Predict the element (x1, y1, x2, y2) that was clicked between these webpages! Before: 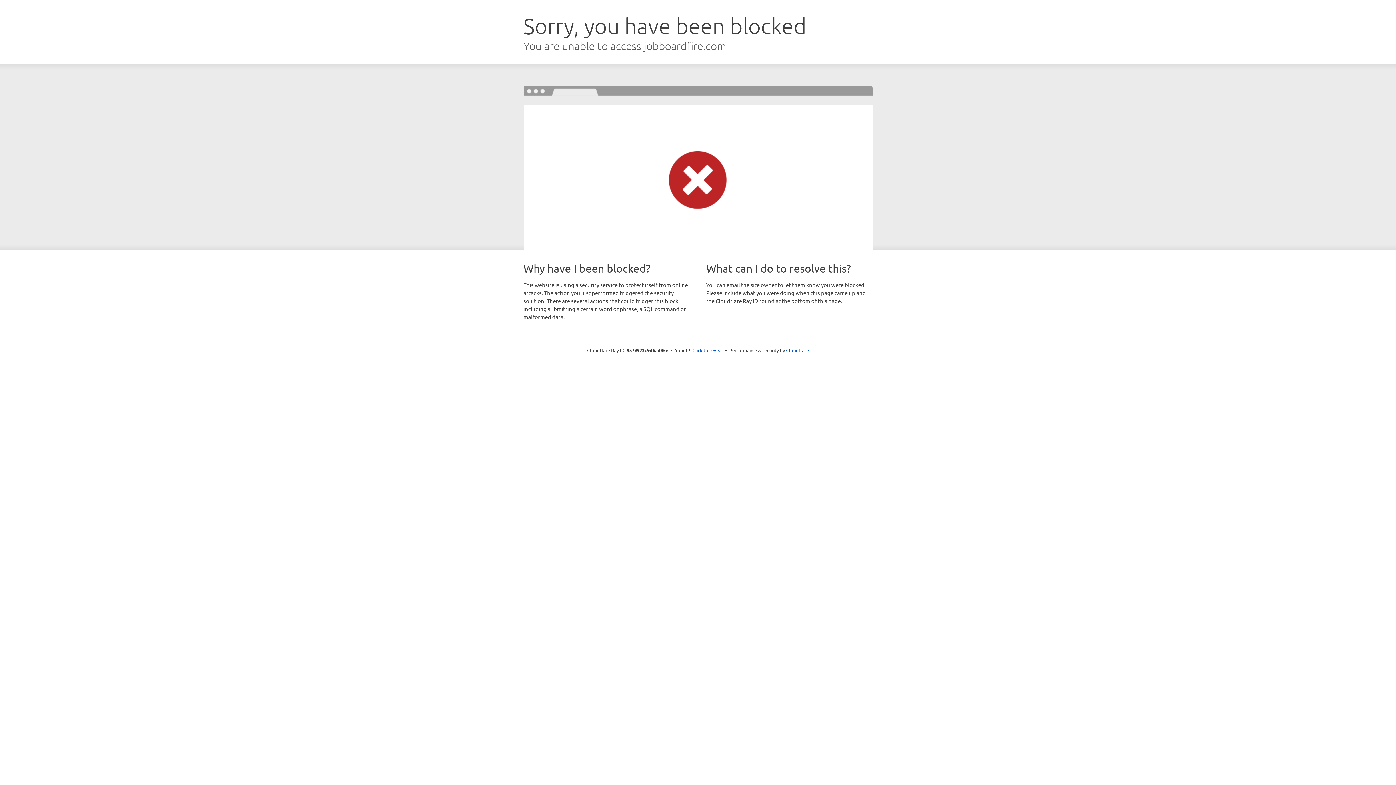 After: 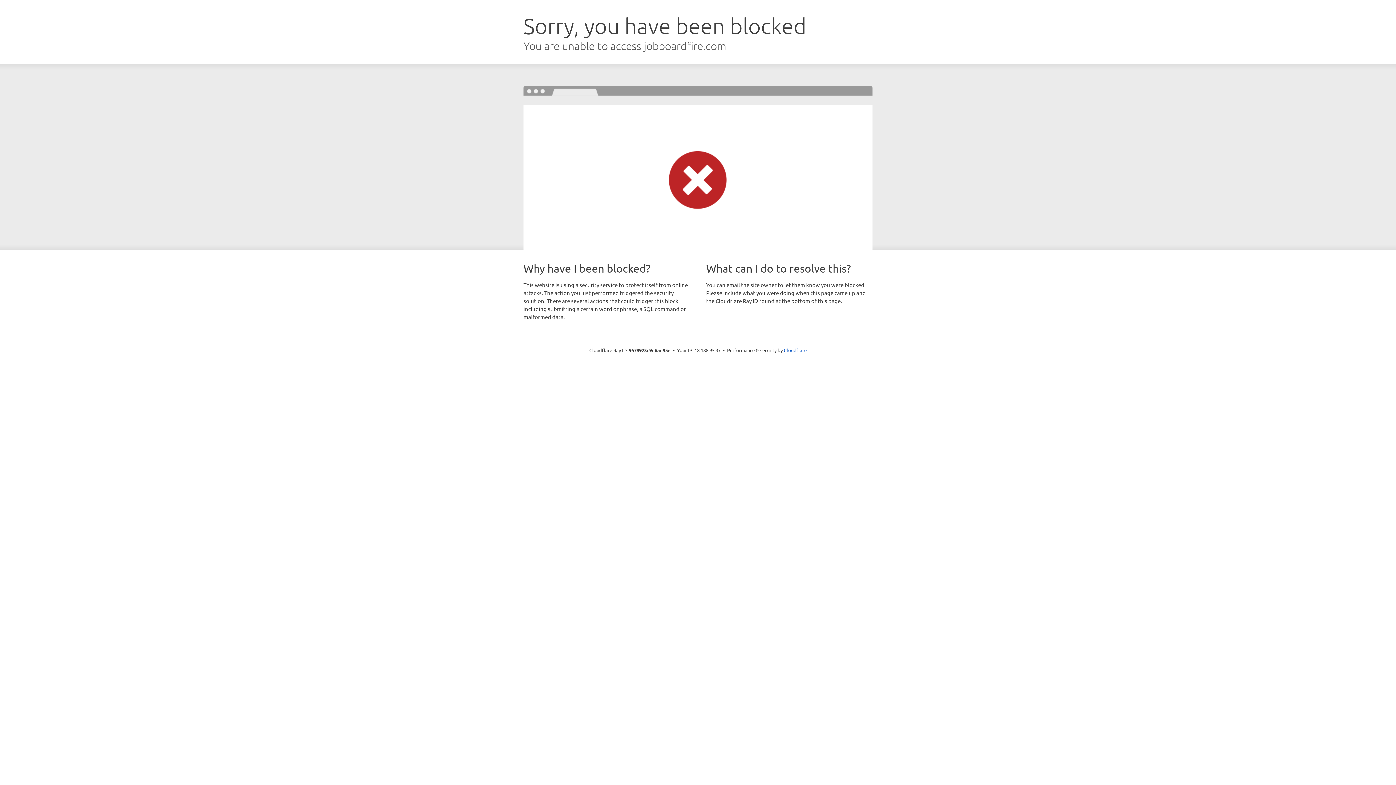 Action: bbox: (692, 346, 723, 353) label: Click to reveal